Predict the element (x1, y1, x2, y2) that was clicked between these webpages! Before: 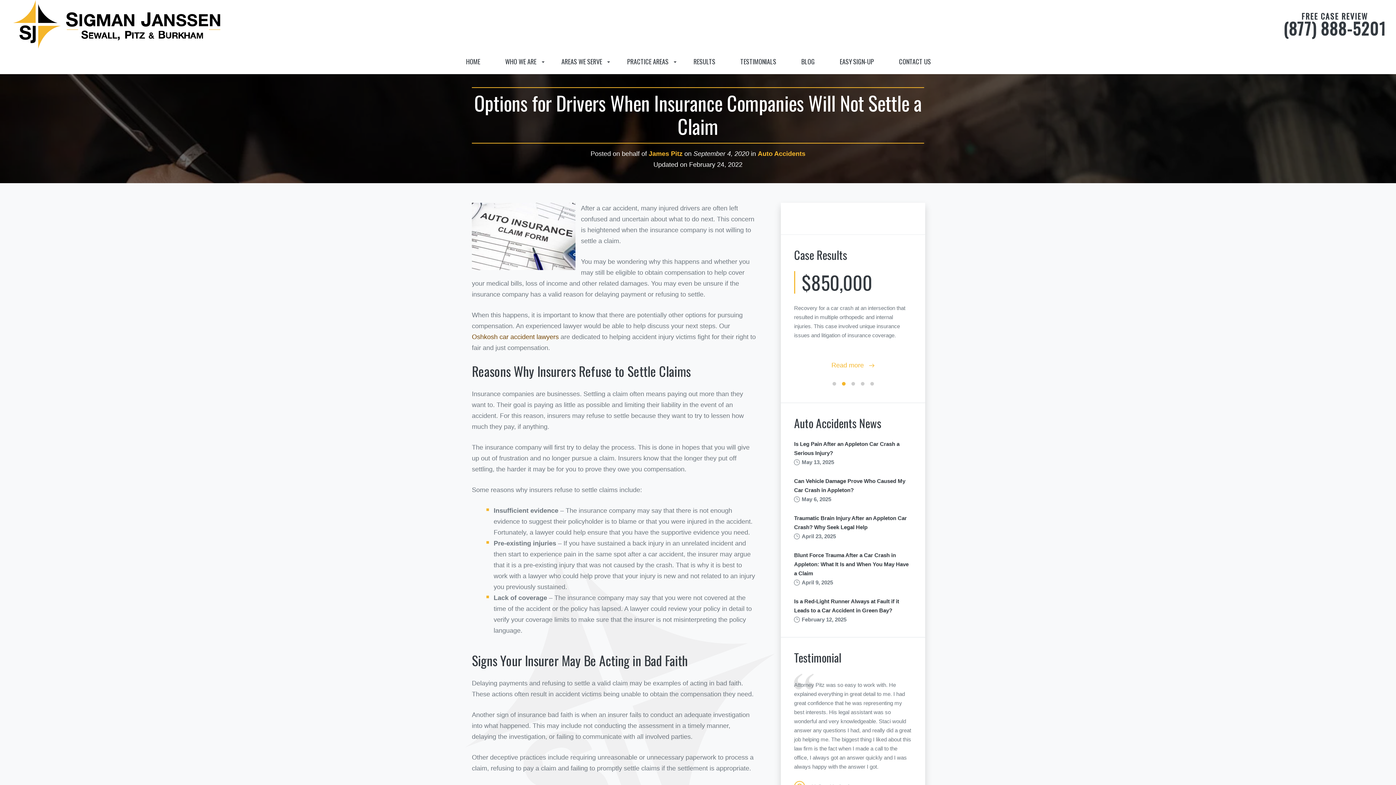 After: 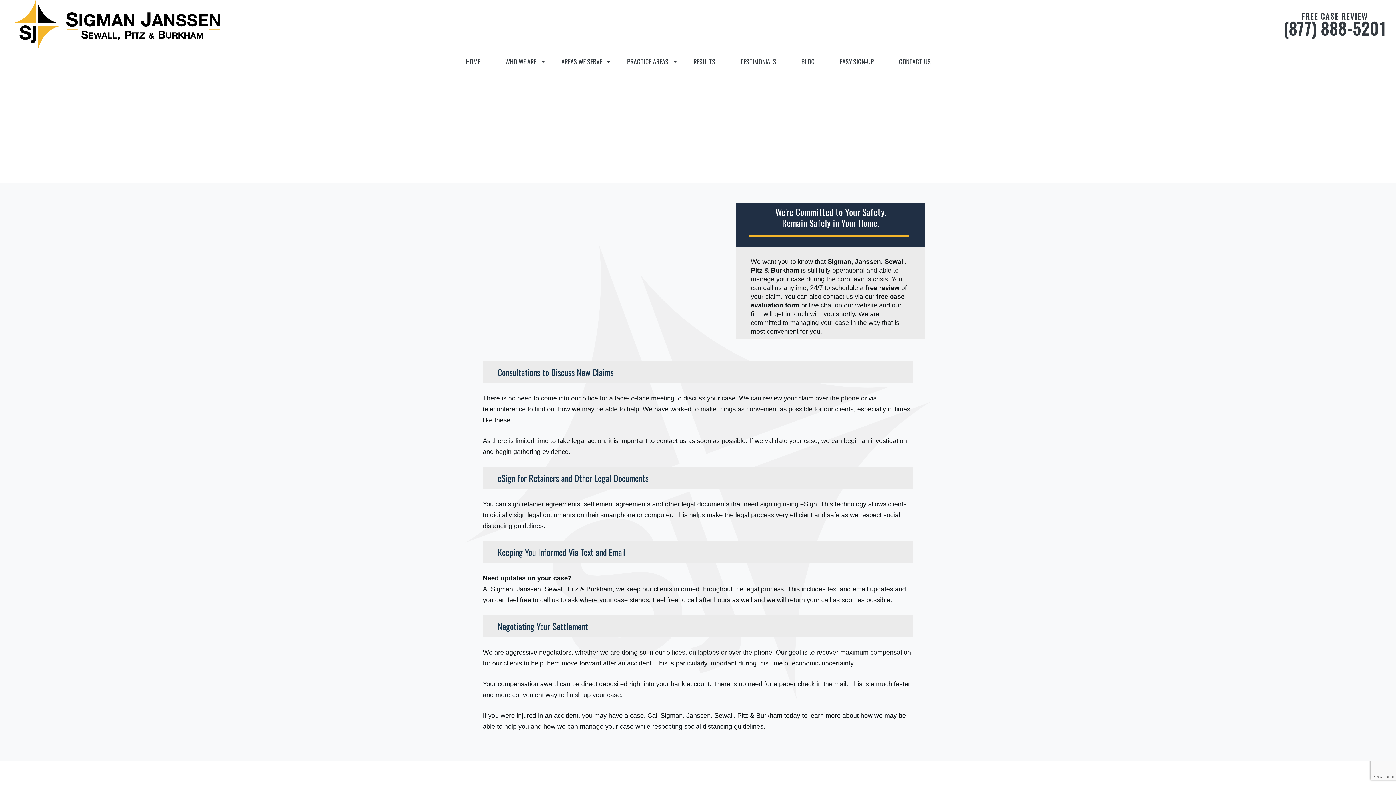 Action: label: EASY SIGN-UP bbox: (827, 48, 886, 74)